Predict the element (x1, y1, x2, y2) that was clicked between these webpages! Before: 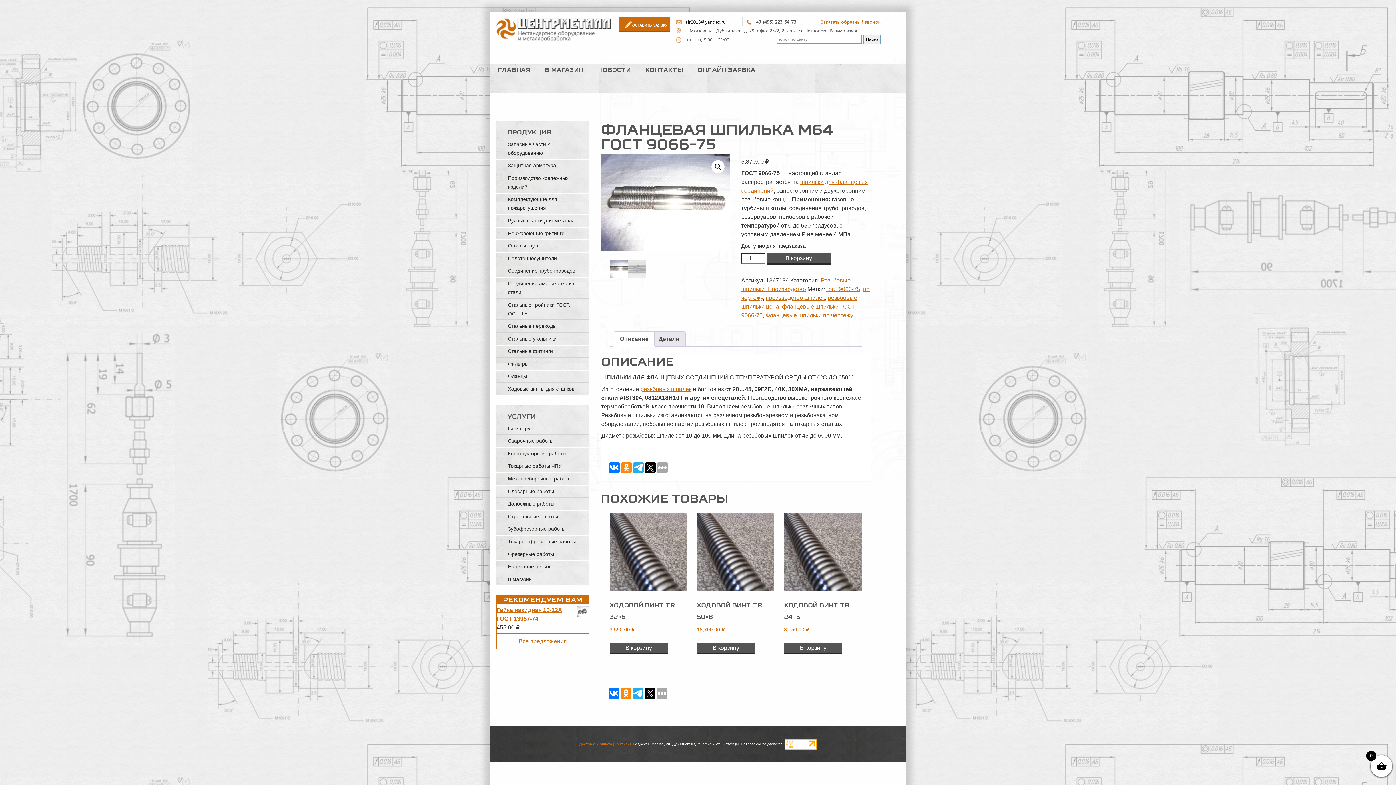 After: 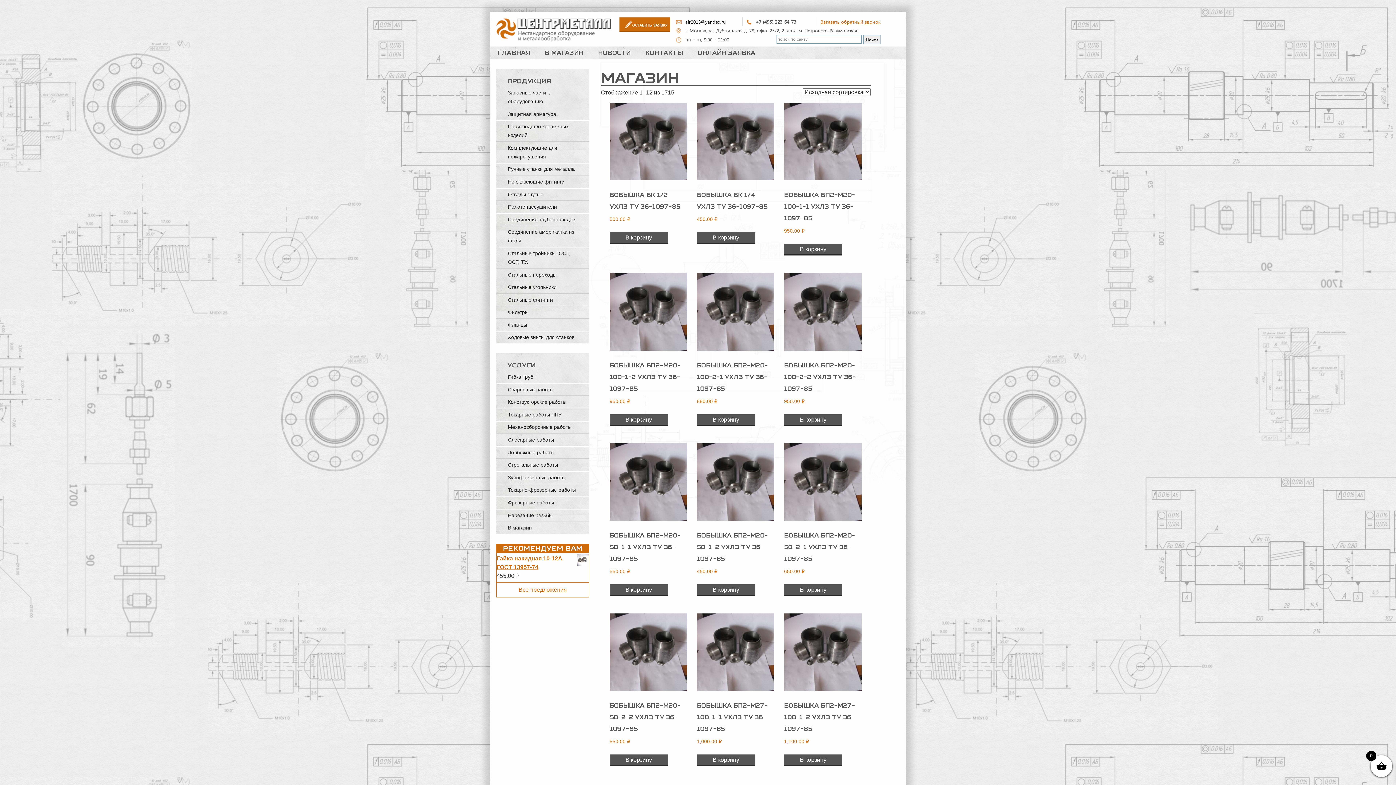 Action: label: В магазин bbox: (508, 576, 532, 582)